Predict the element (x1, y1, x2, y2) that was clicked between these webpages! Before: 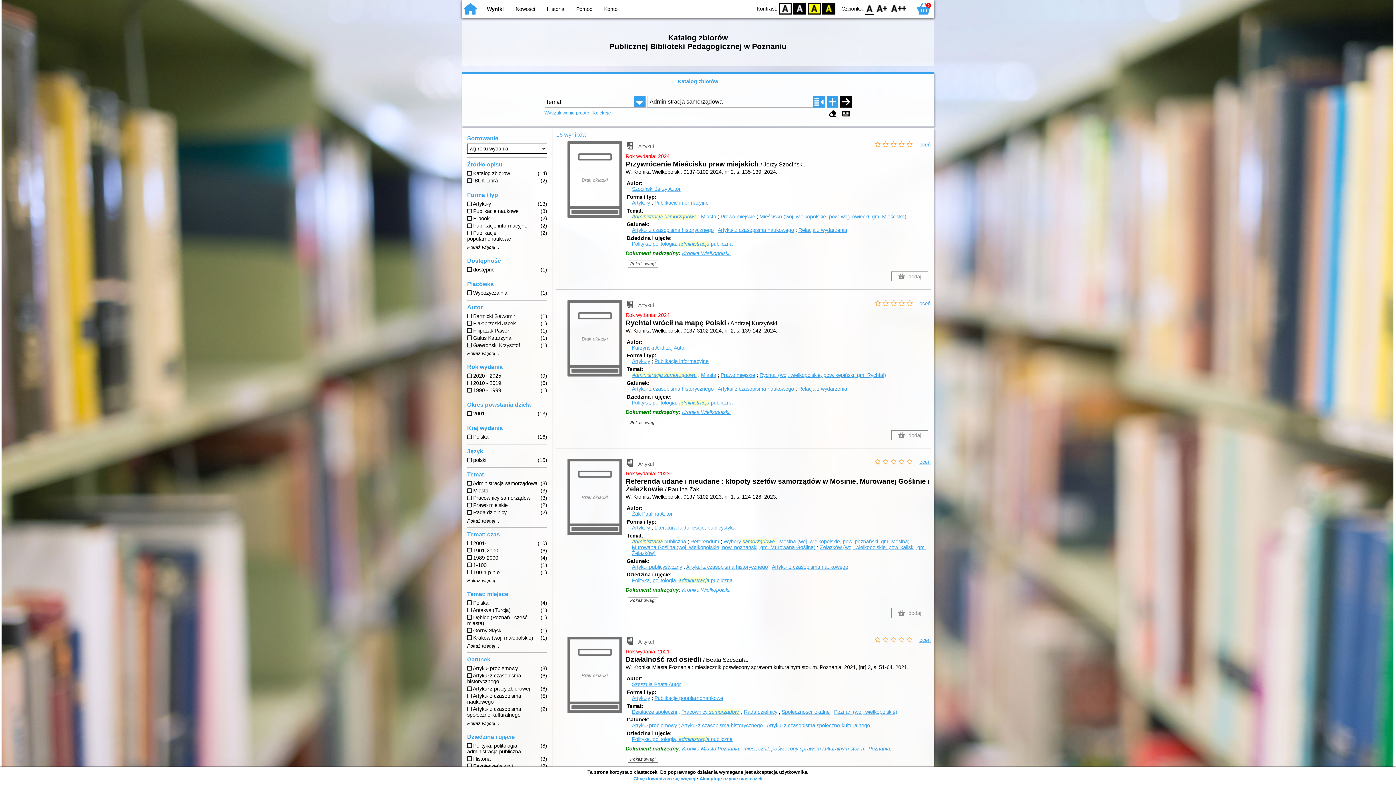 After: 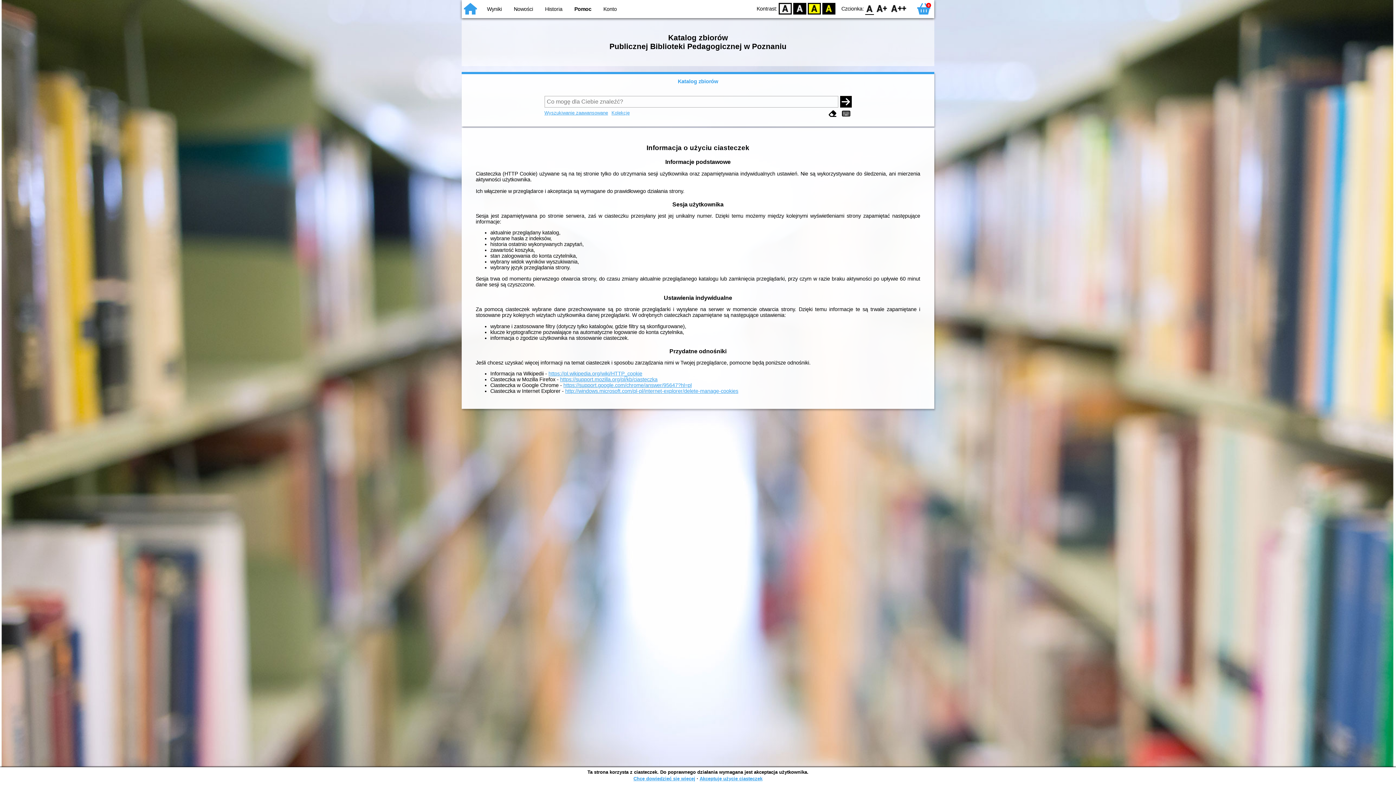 Action: label: Chcę dowiedzieć się więcej bbox: (633, 776, 695, 781)